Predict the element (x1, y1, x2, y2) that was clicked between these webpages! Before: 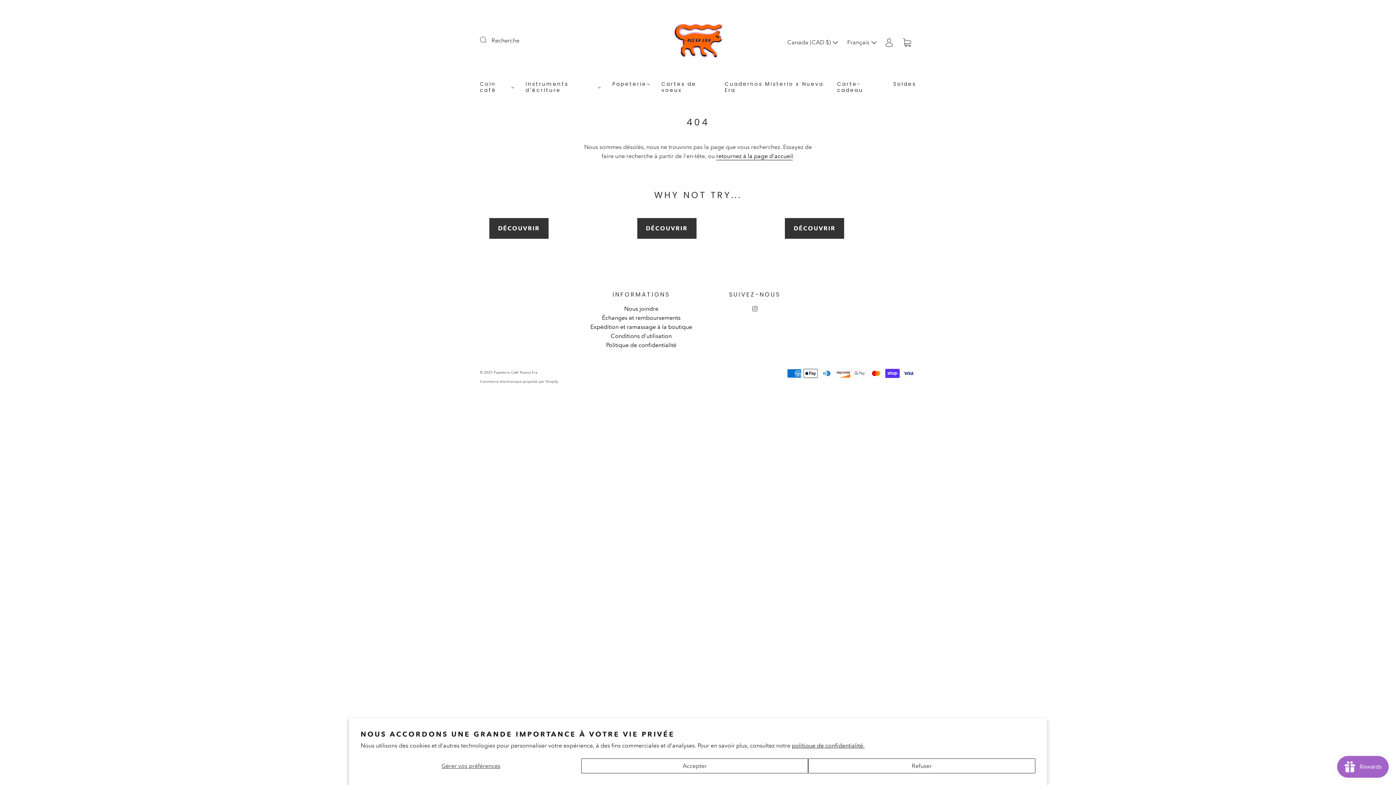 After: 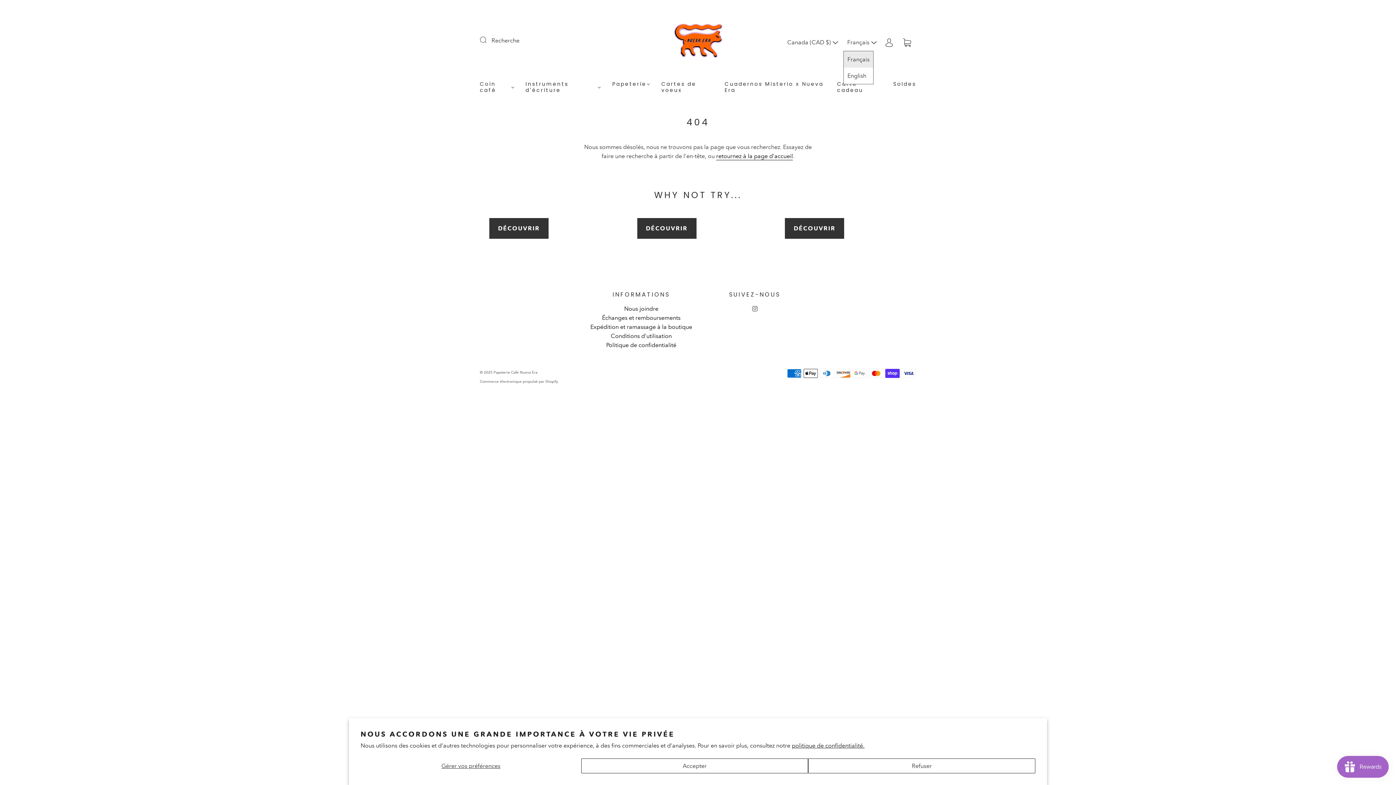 Action: label: Français  bbox: (843, 34, 880, 50)